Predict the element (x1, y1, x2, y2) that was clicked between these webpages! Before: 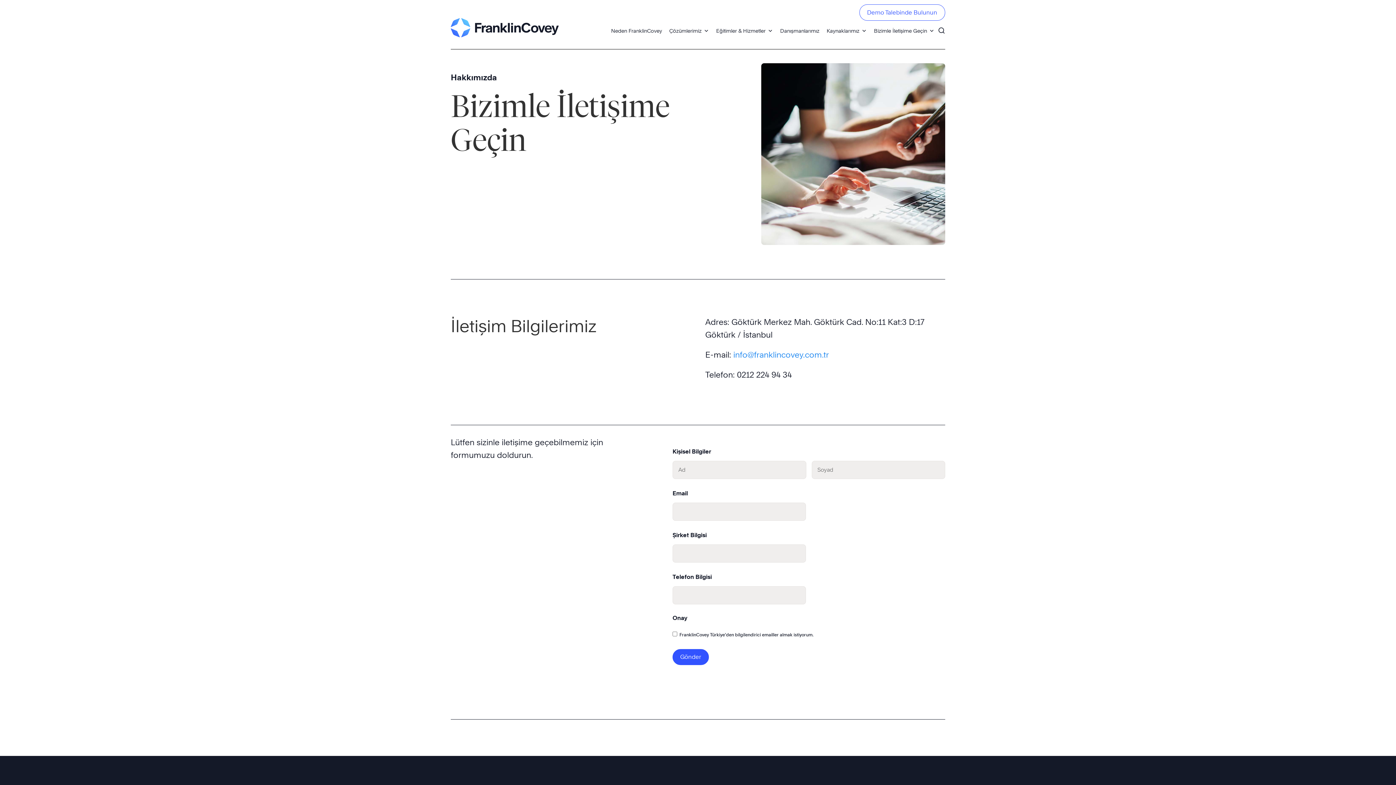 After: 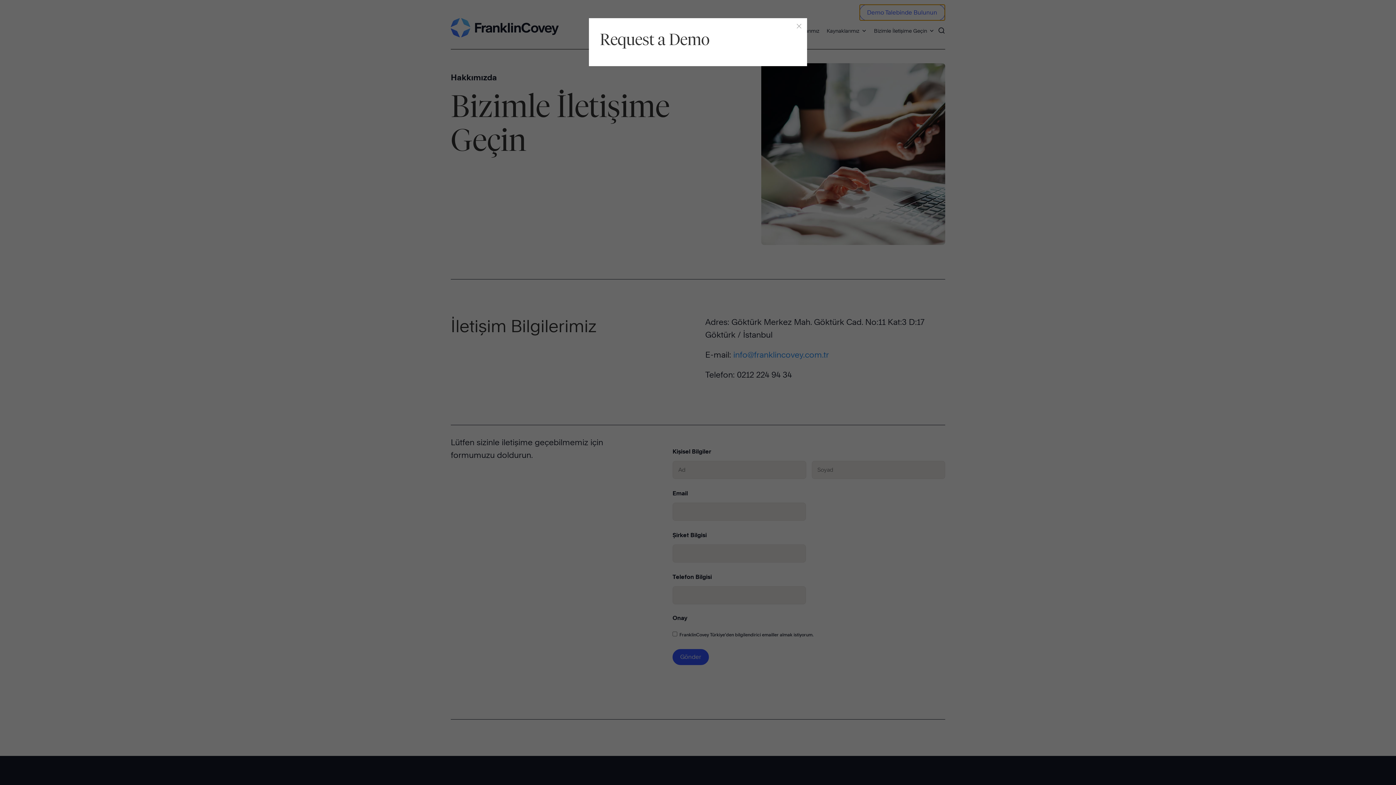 Action: bbox: (859, 4, 945, 20) label: Demo Talebinde Bulunun